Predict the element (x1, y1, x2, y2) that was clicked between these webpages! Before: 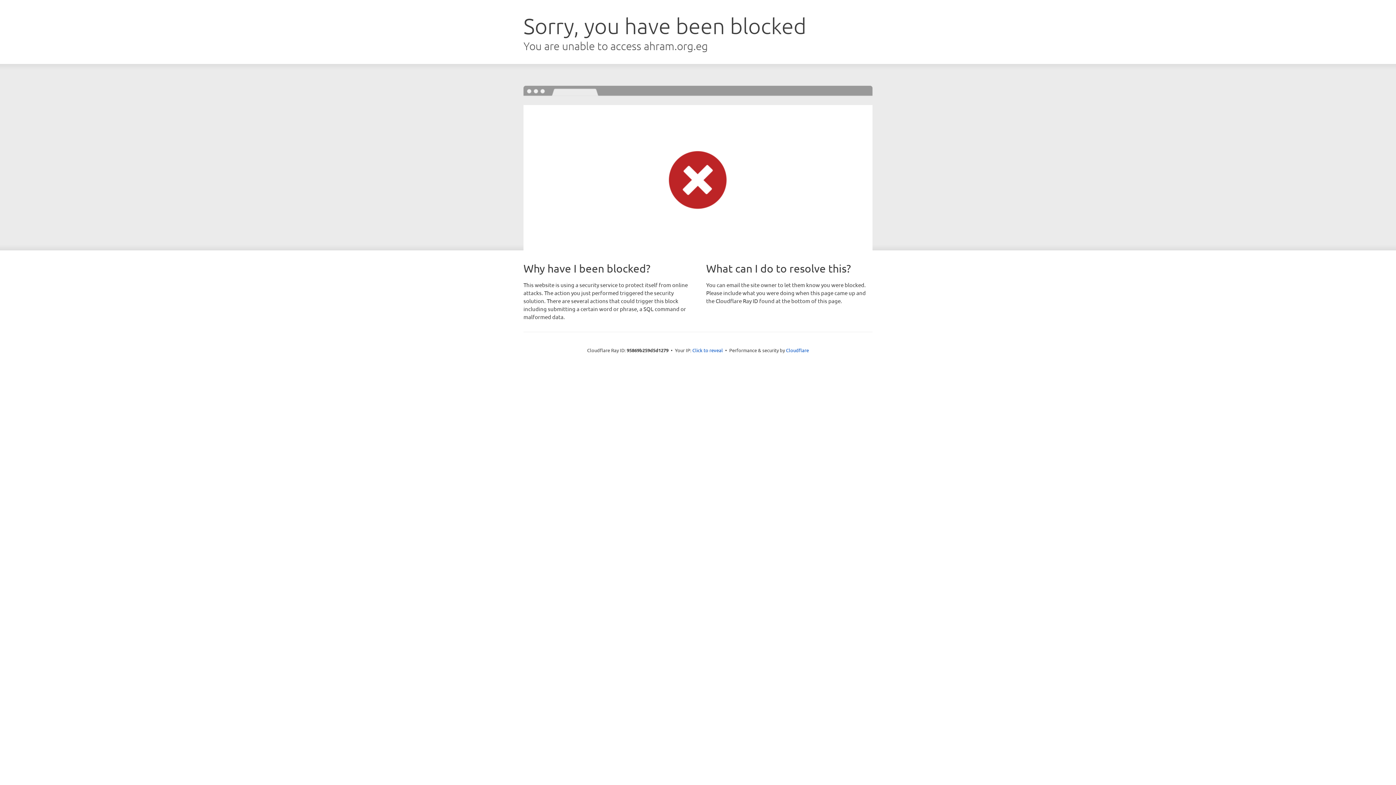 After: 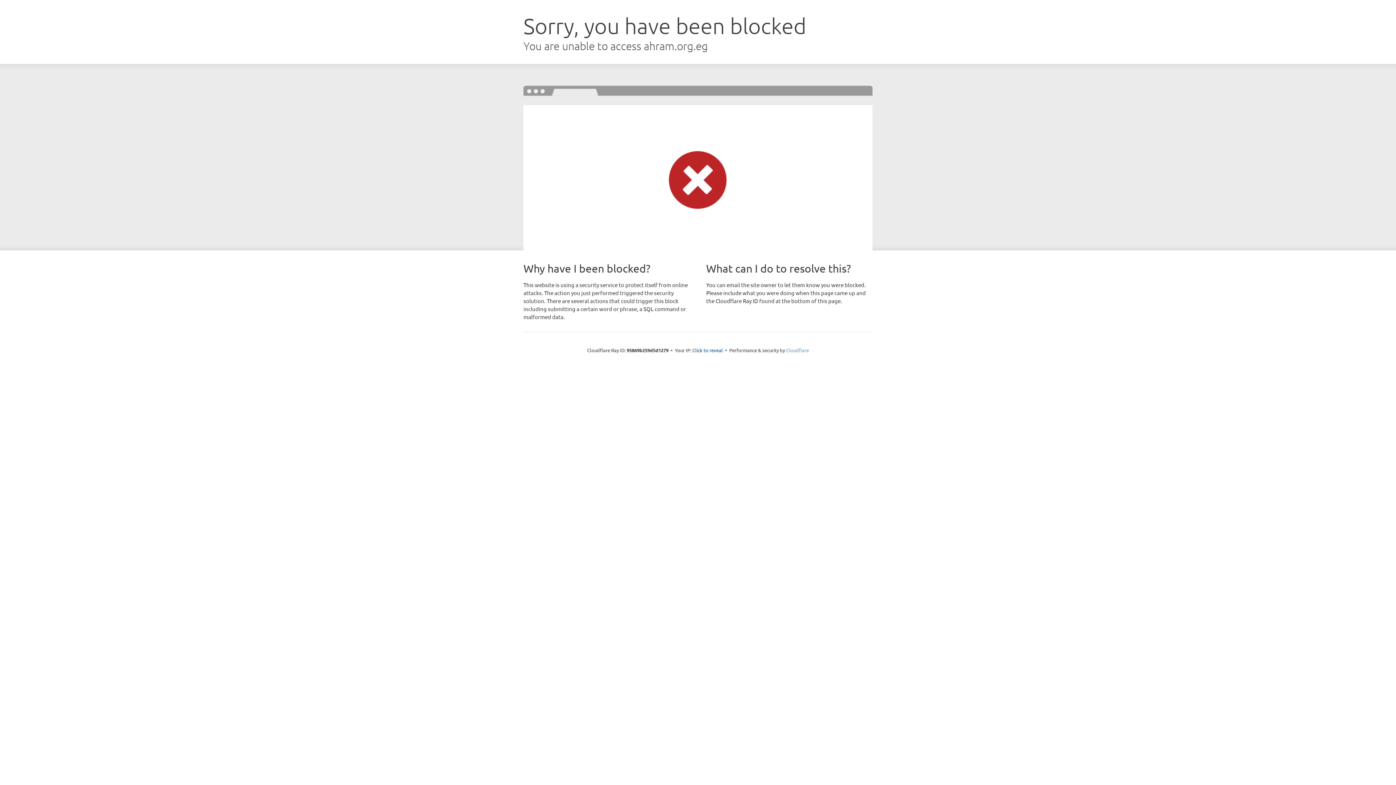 Action: label: Cloudflare bbox: (786, 347, 809, 353)